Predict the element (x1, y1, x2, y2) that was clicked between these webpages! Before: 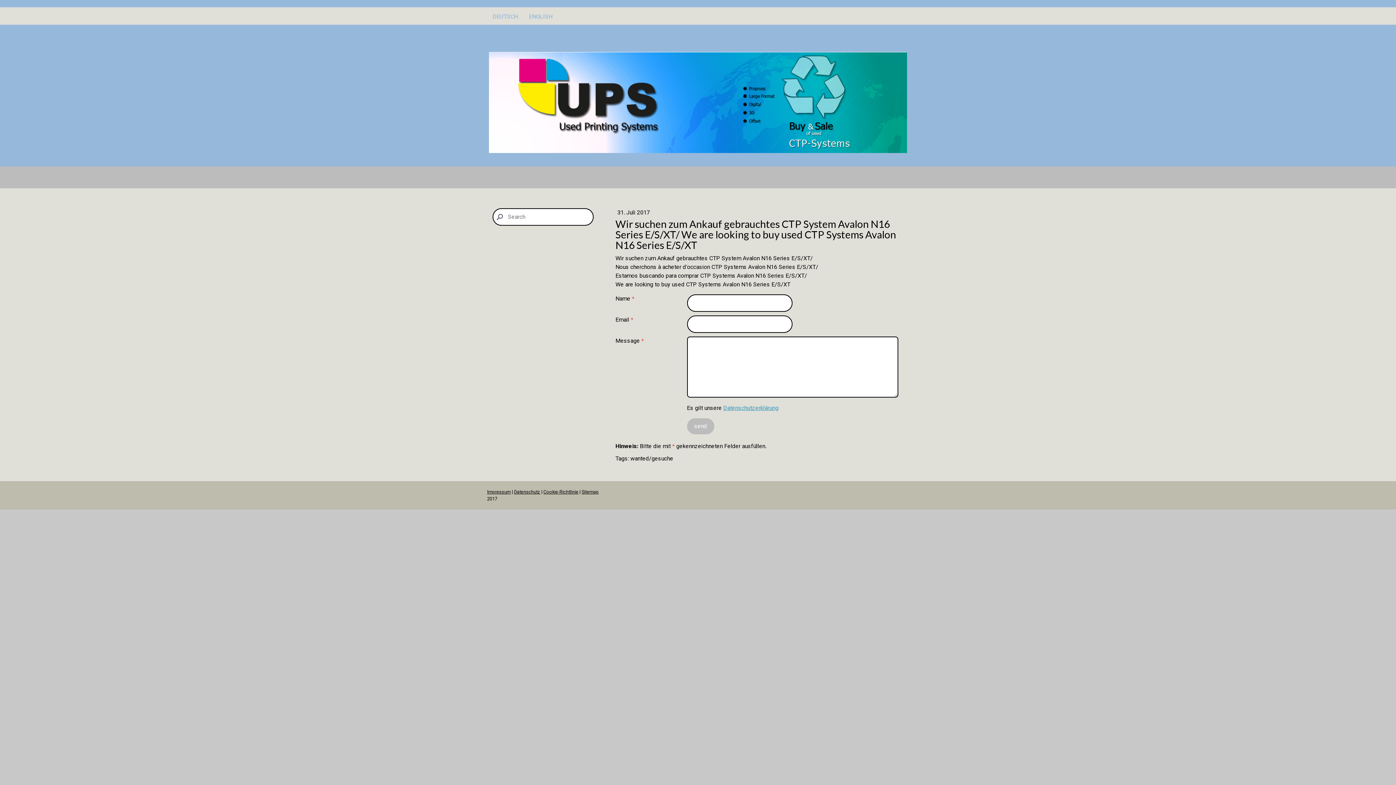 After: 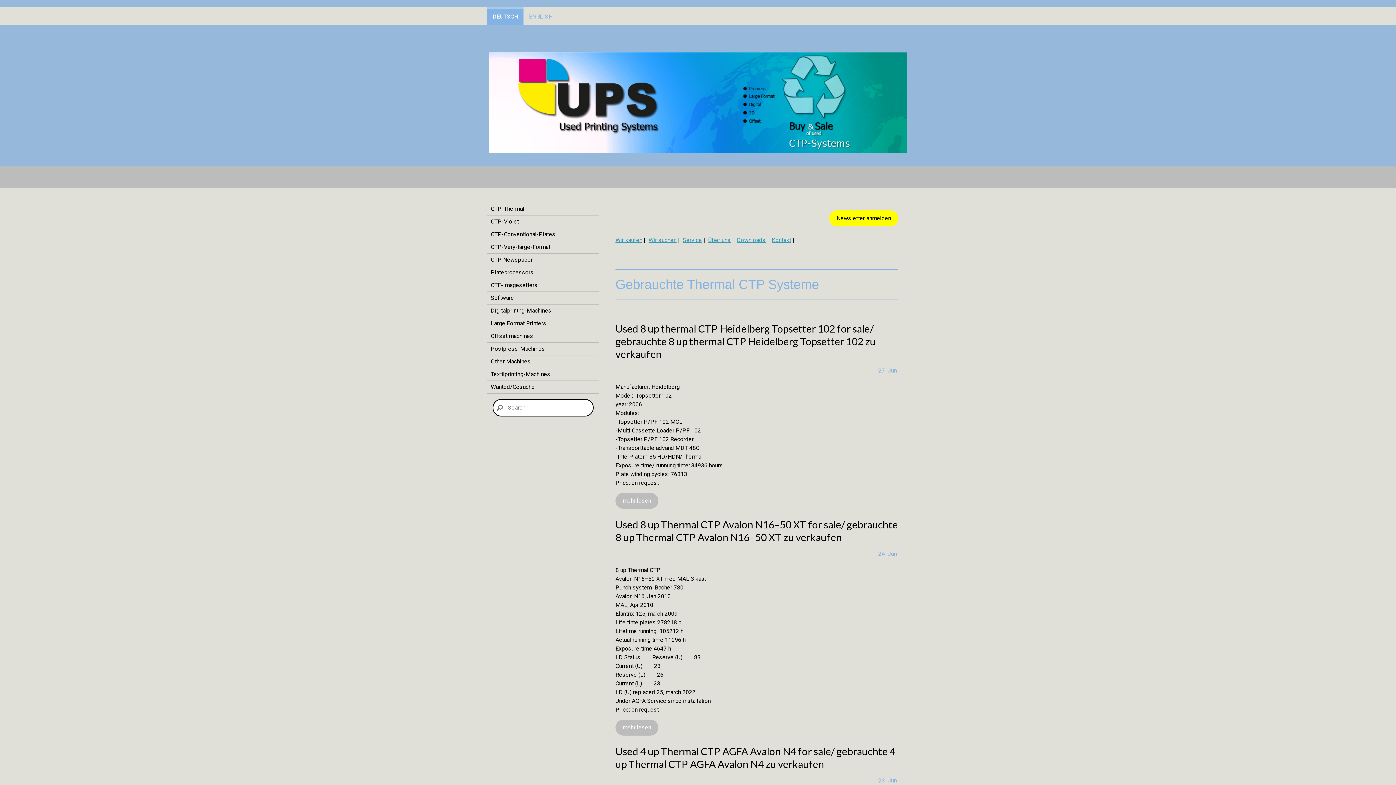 Action: bbox: (487, 7, 523, 24) label: DEUTSCH